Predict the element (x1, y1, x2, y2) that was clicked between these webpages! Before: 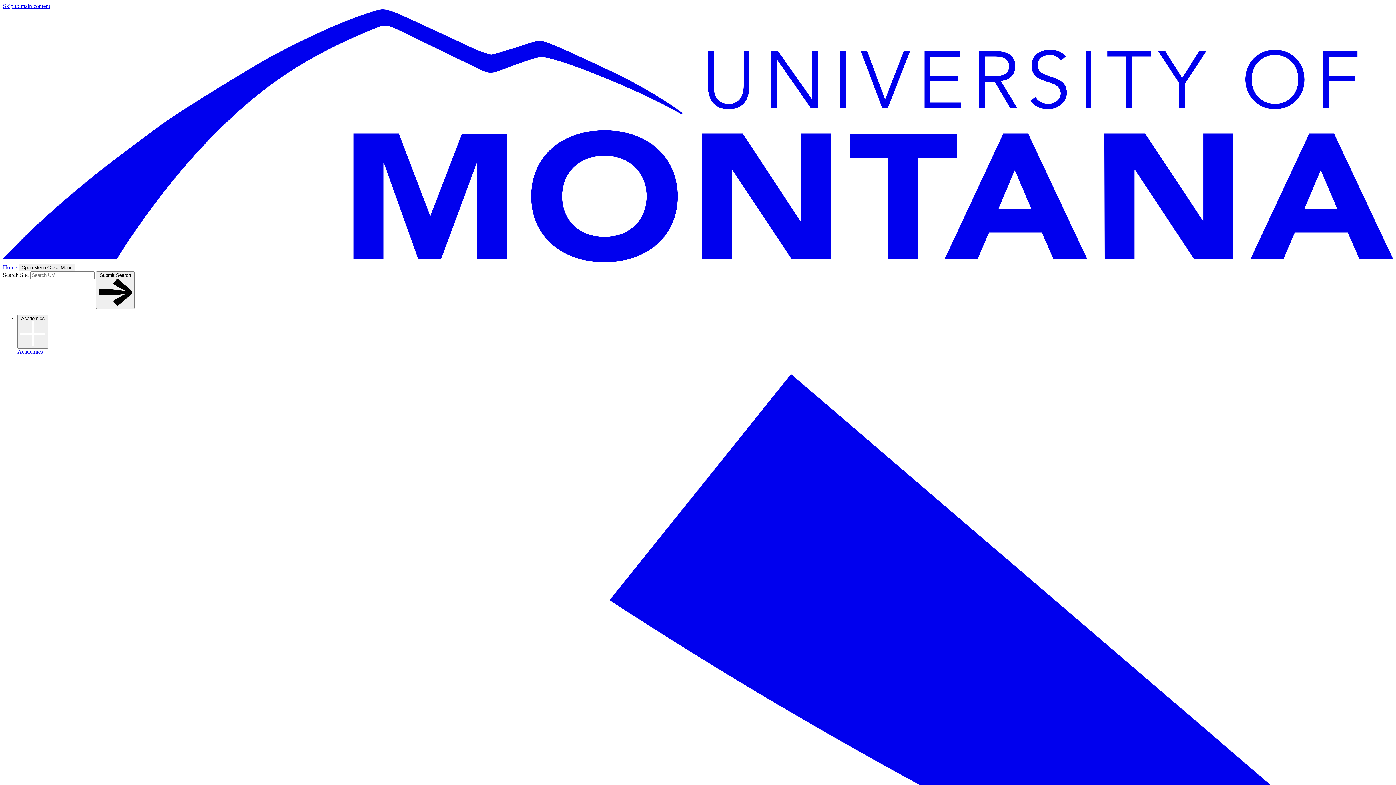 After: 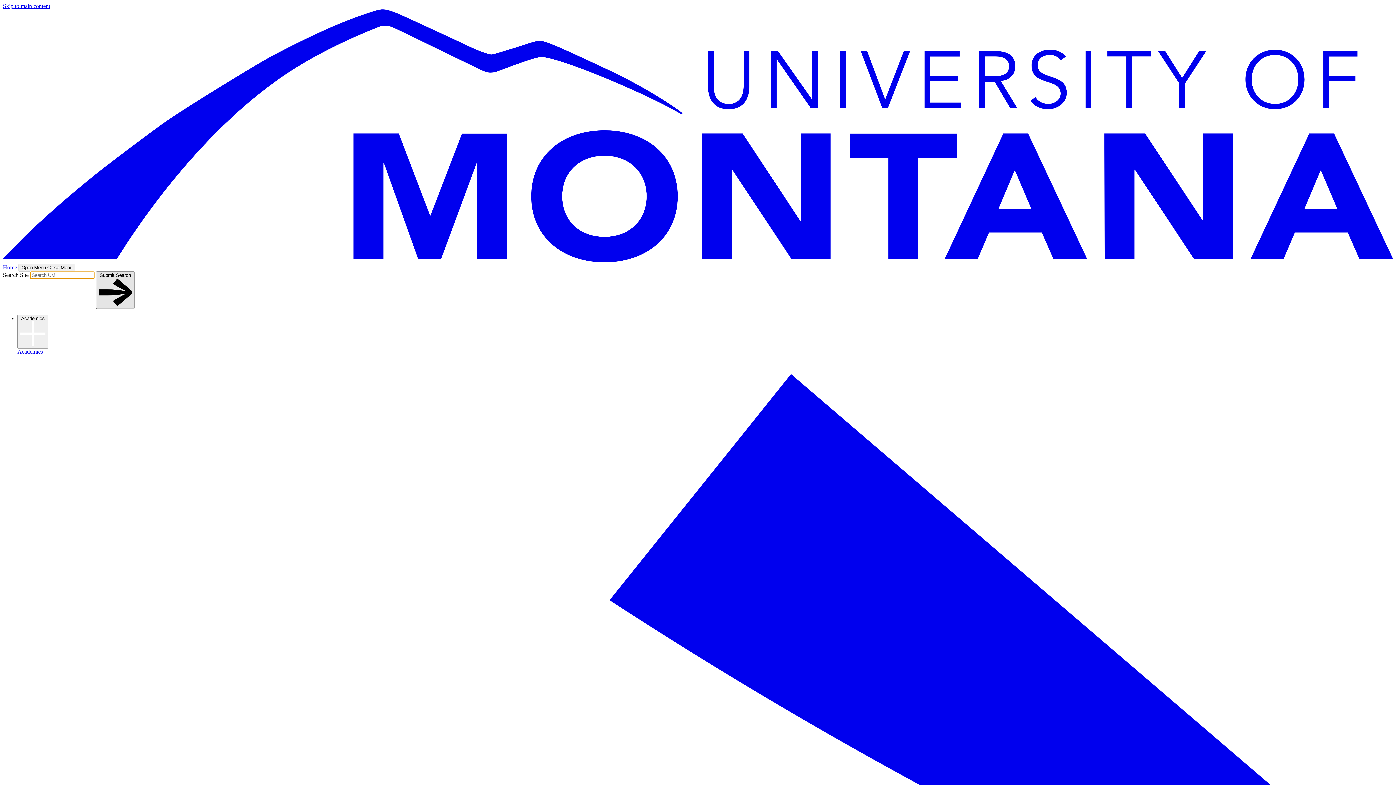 Action: label: Submit Search  bbox: (96, 271, 134, 309)